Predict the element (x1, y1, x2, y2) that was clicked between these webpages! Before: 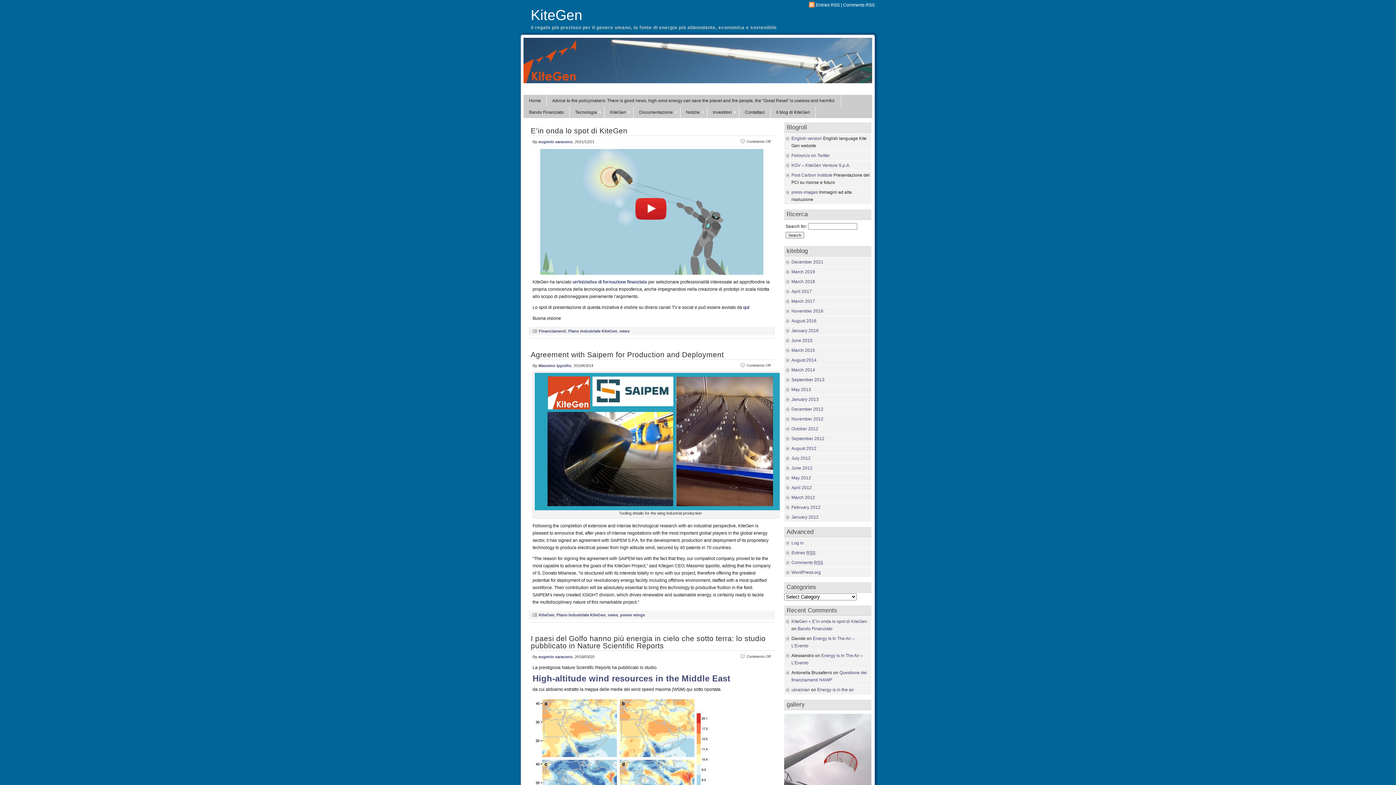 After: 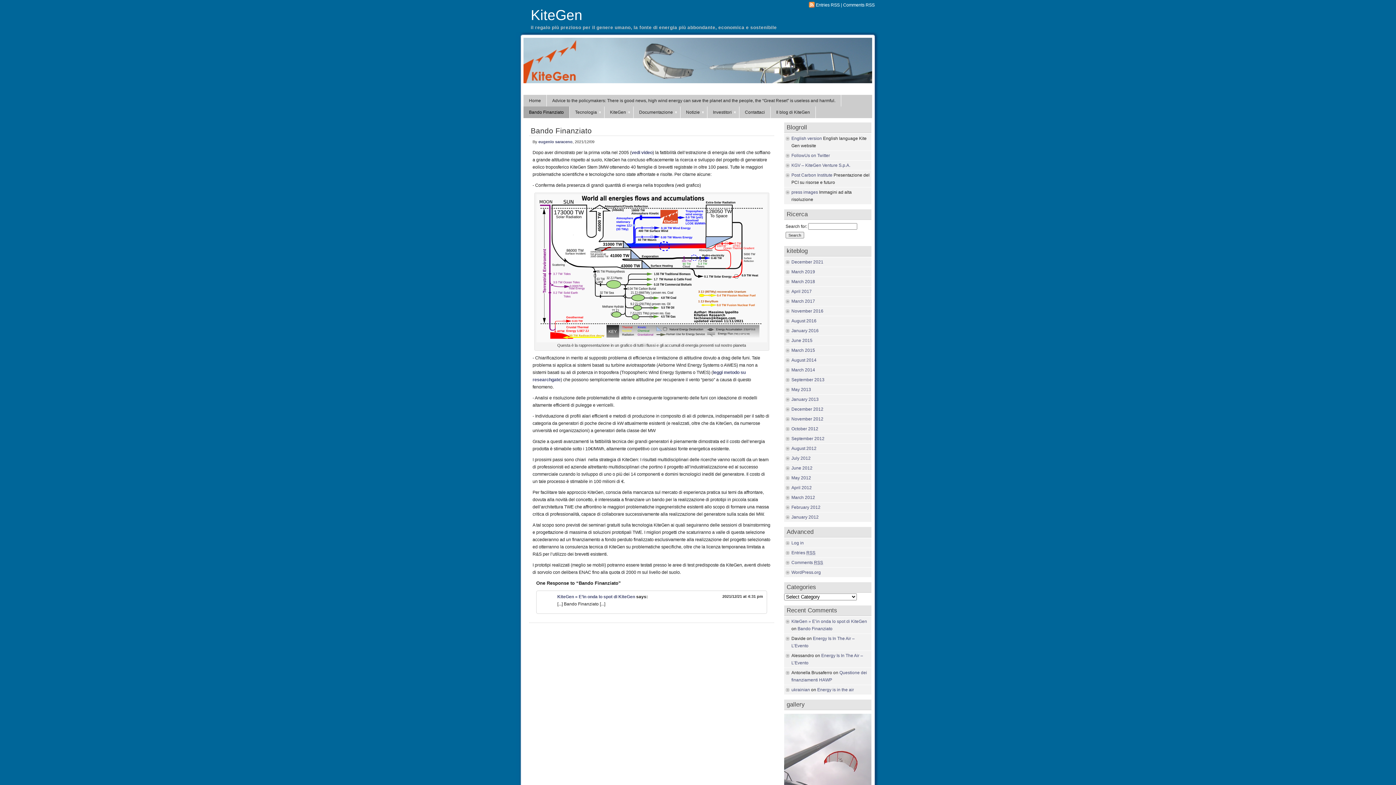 Action: bbox: (523, 106, 569, 118) label: Bando Finanziato